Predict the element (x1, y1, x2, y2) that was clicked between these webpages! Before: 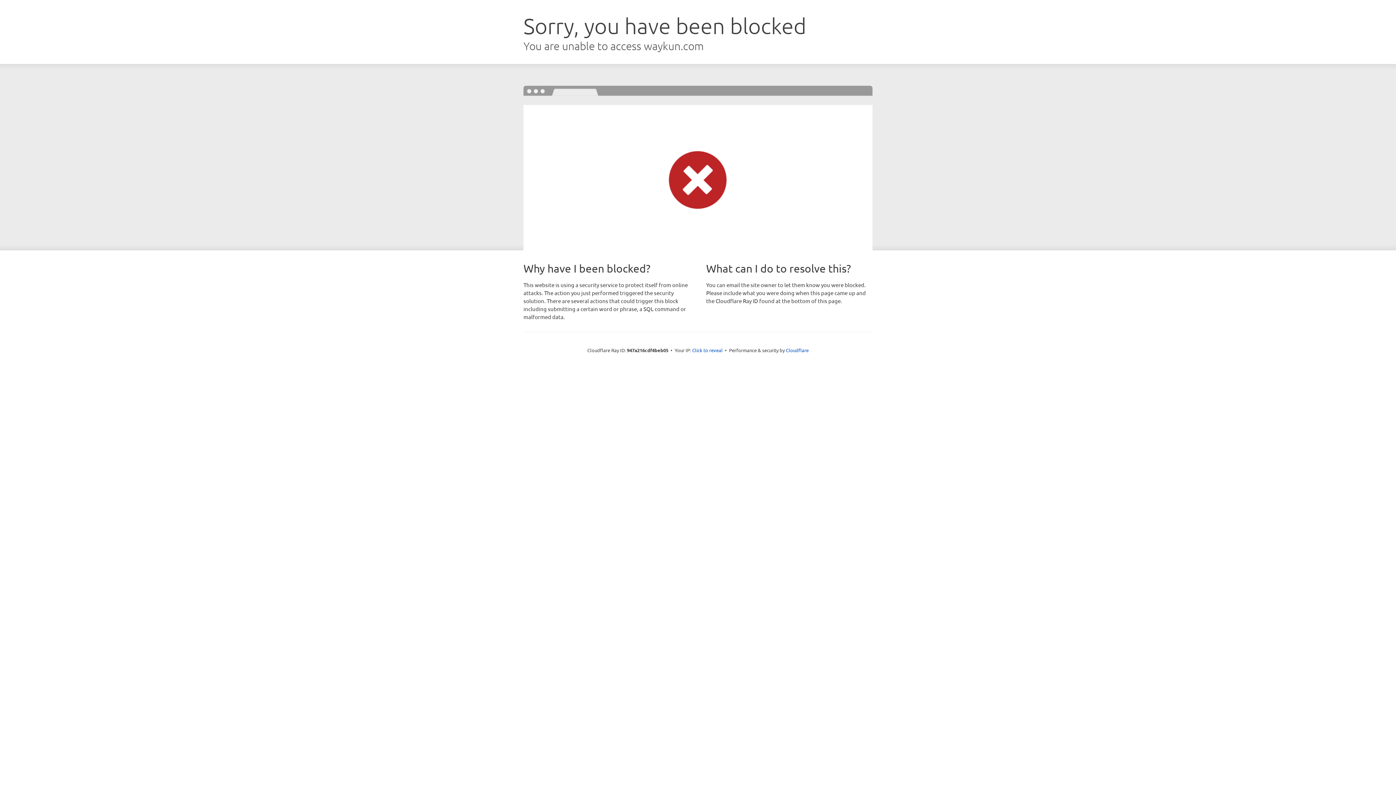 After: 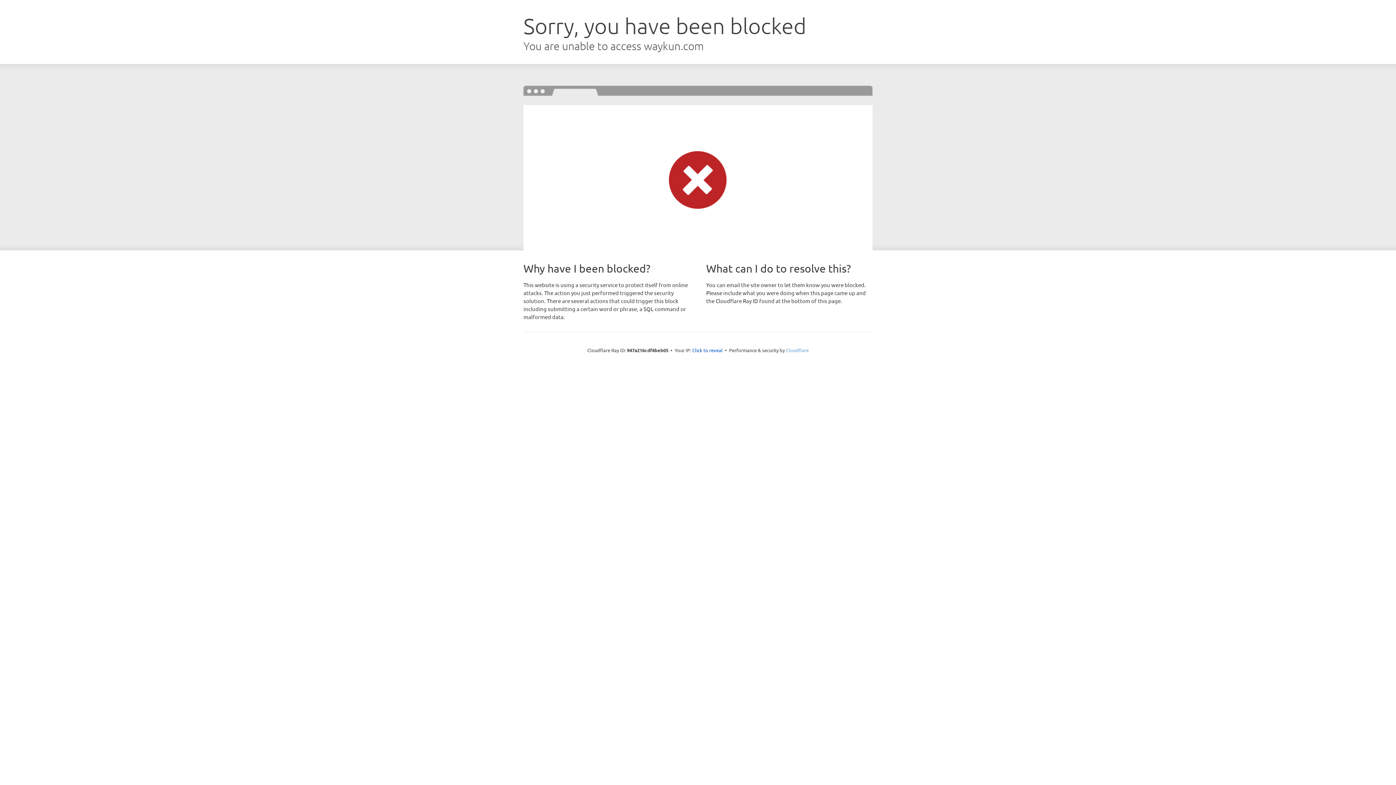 Action: bbox: (786, 347, 808, 353) label: Cloudflare